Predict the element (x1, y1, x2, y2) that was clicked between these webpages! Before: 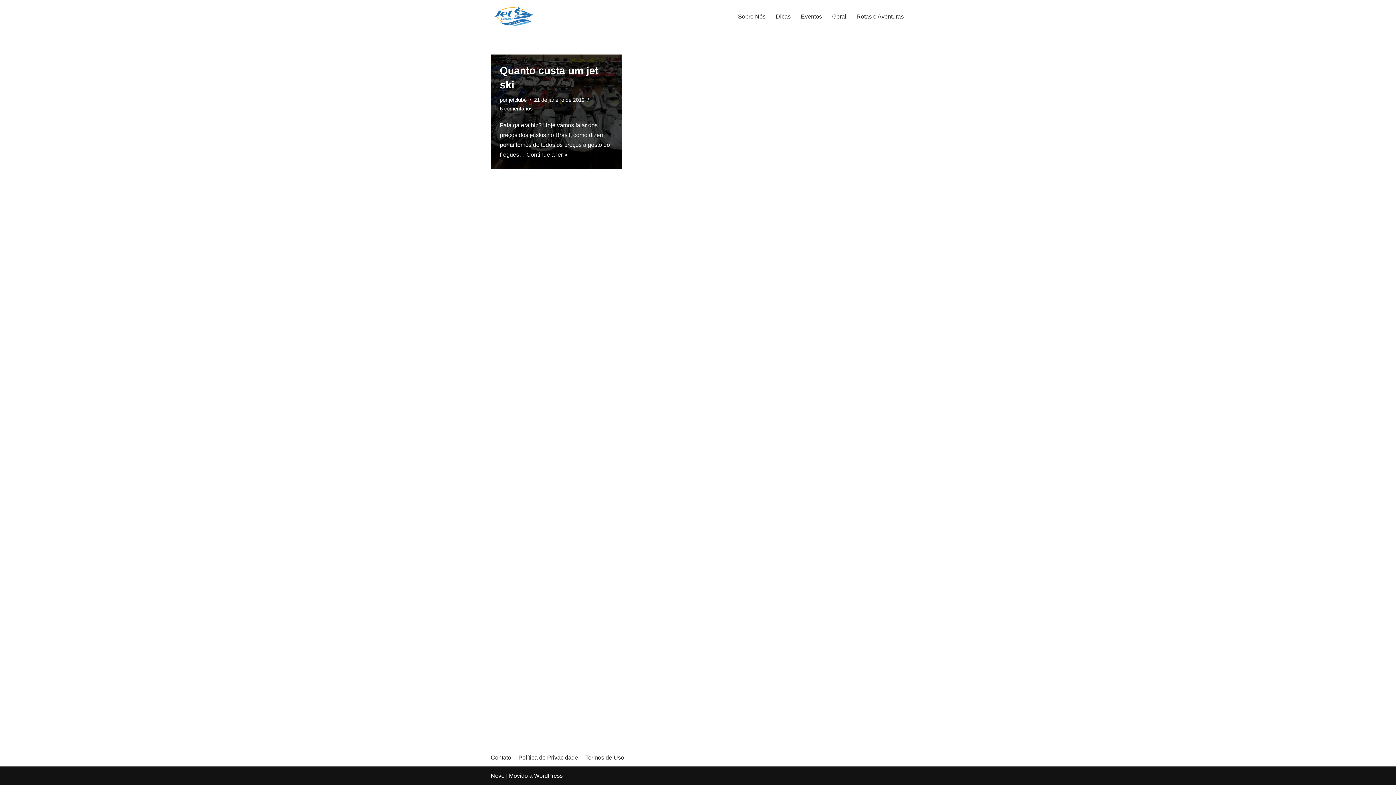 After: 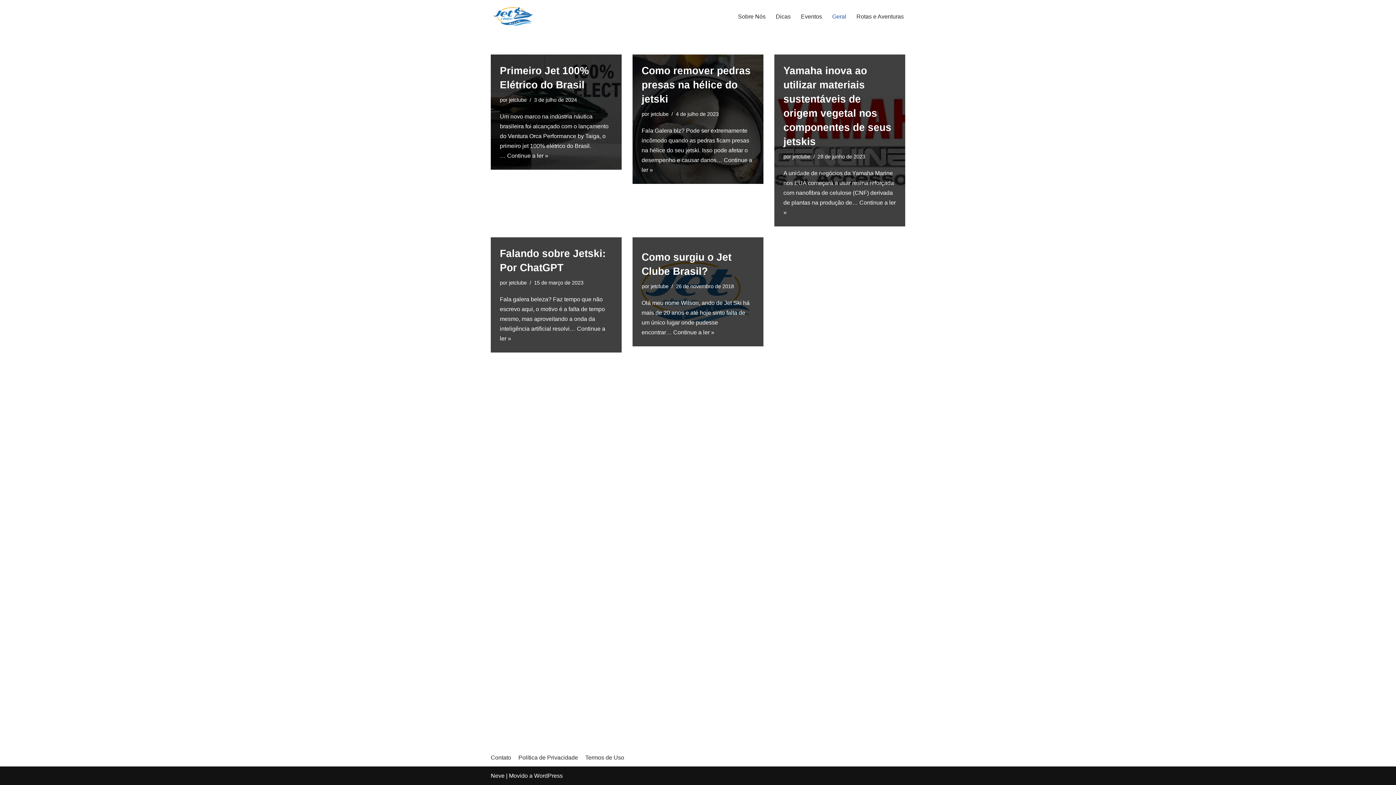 Action: label: Geral bbox: (832, 11, 846, 21)